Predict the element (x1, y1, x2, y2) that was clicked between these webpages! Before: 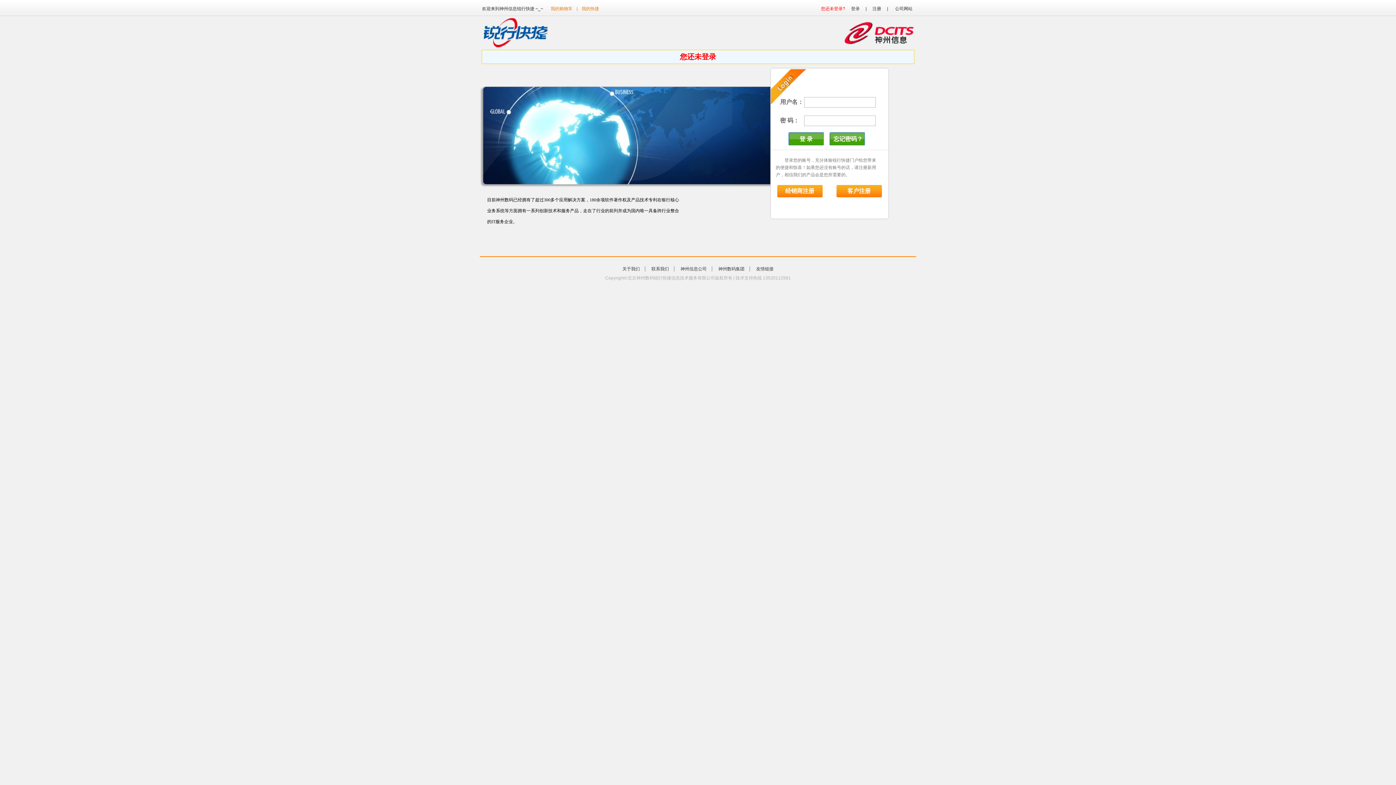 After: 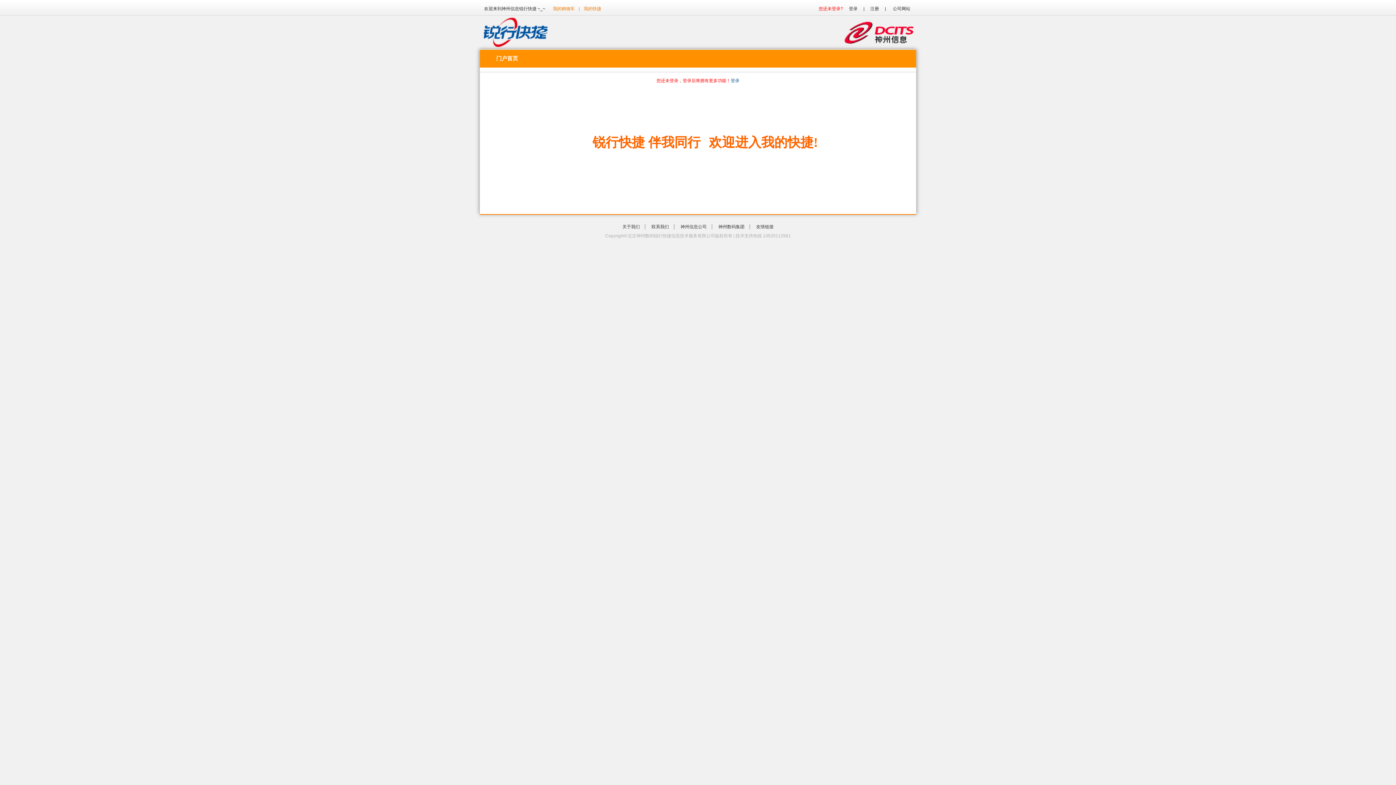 Action: label: 我的快捷 bbox: (581, 6, 599, 11)